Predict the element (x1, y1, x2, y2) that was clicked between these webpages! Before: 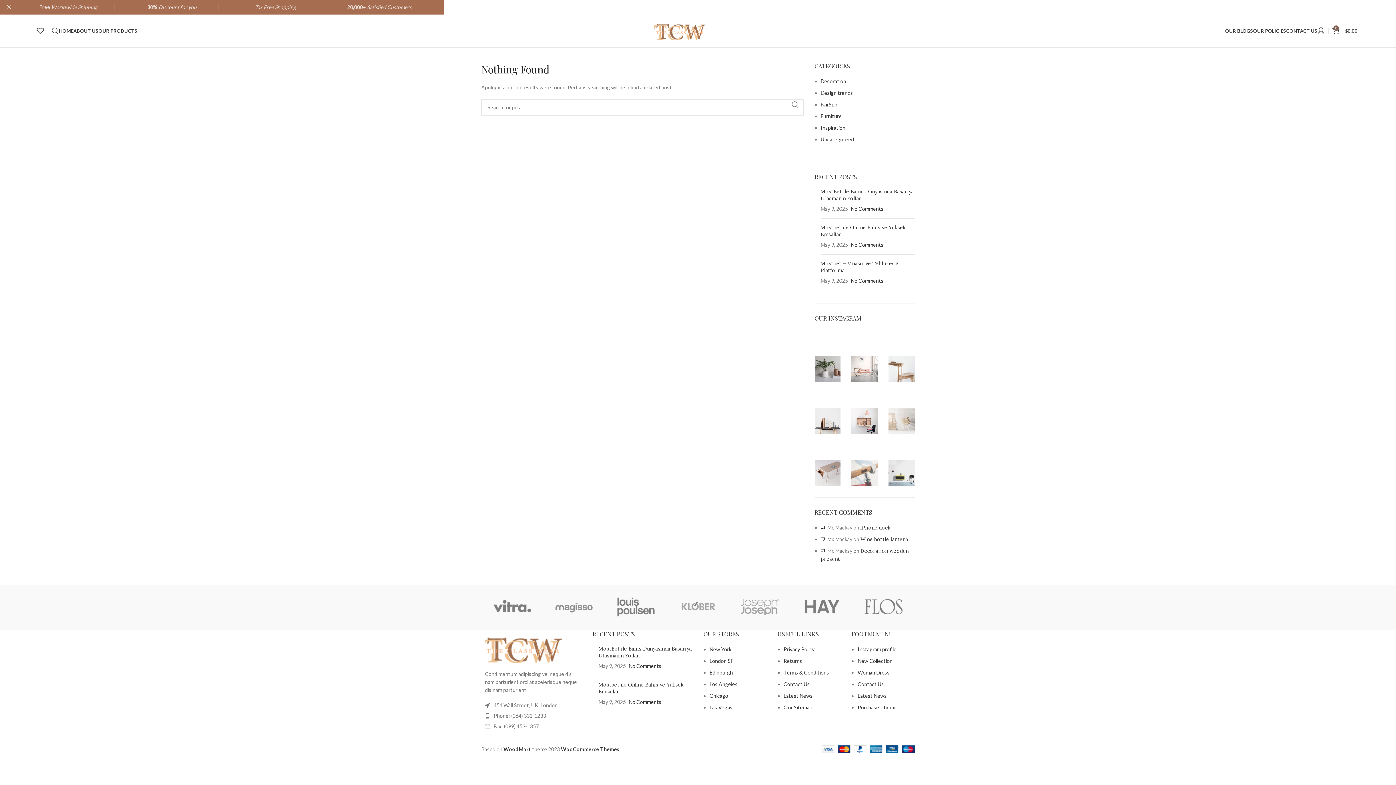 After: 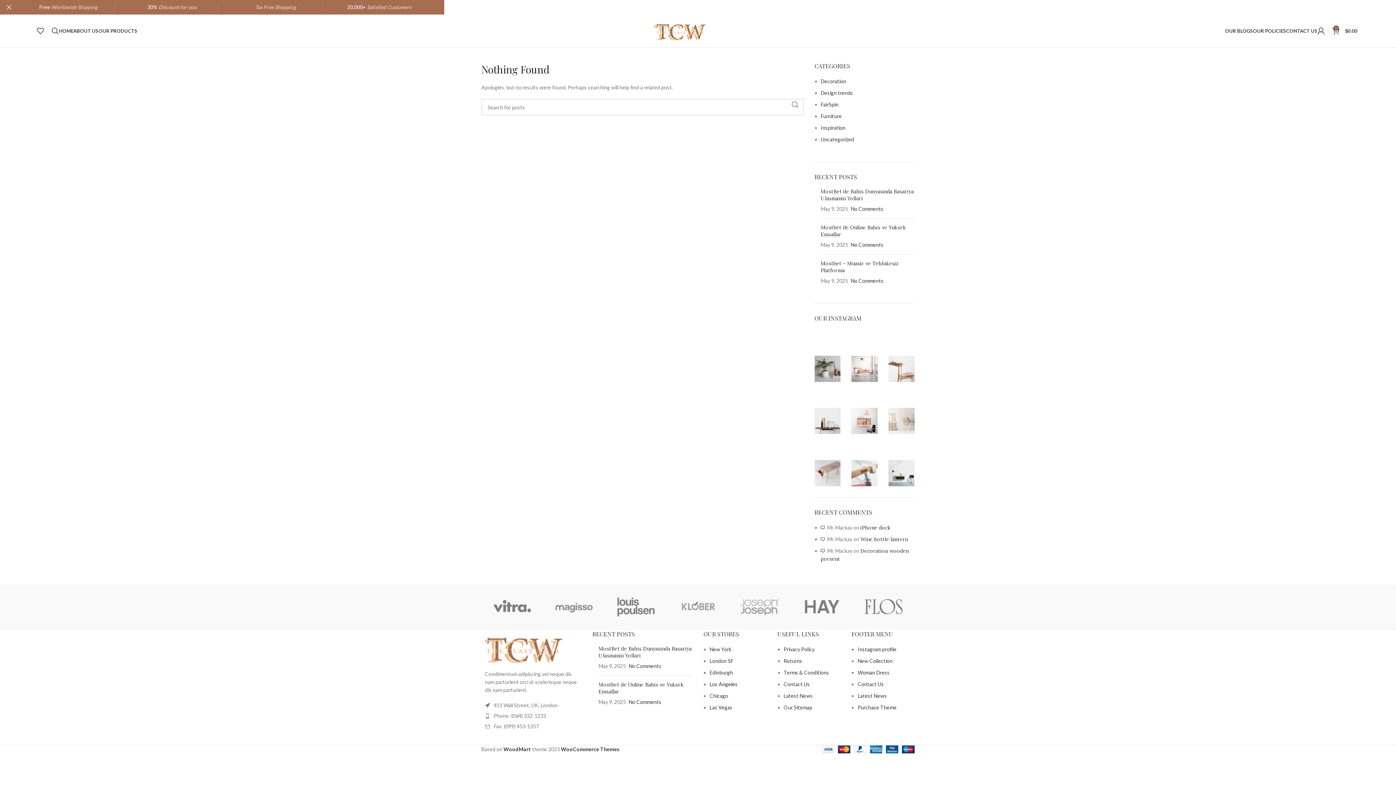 Action: label: Los Angeles bbox: (709, 681, 737, 687)